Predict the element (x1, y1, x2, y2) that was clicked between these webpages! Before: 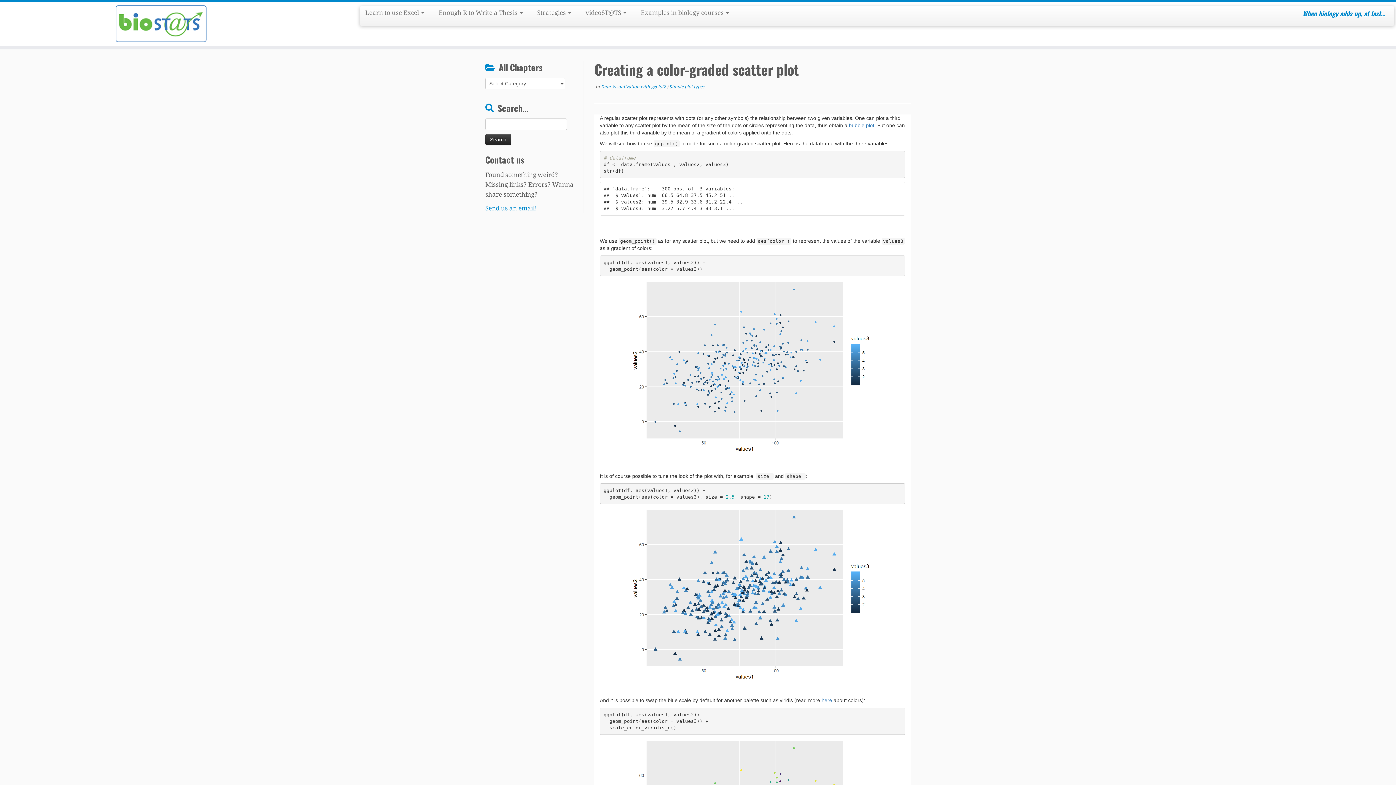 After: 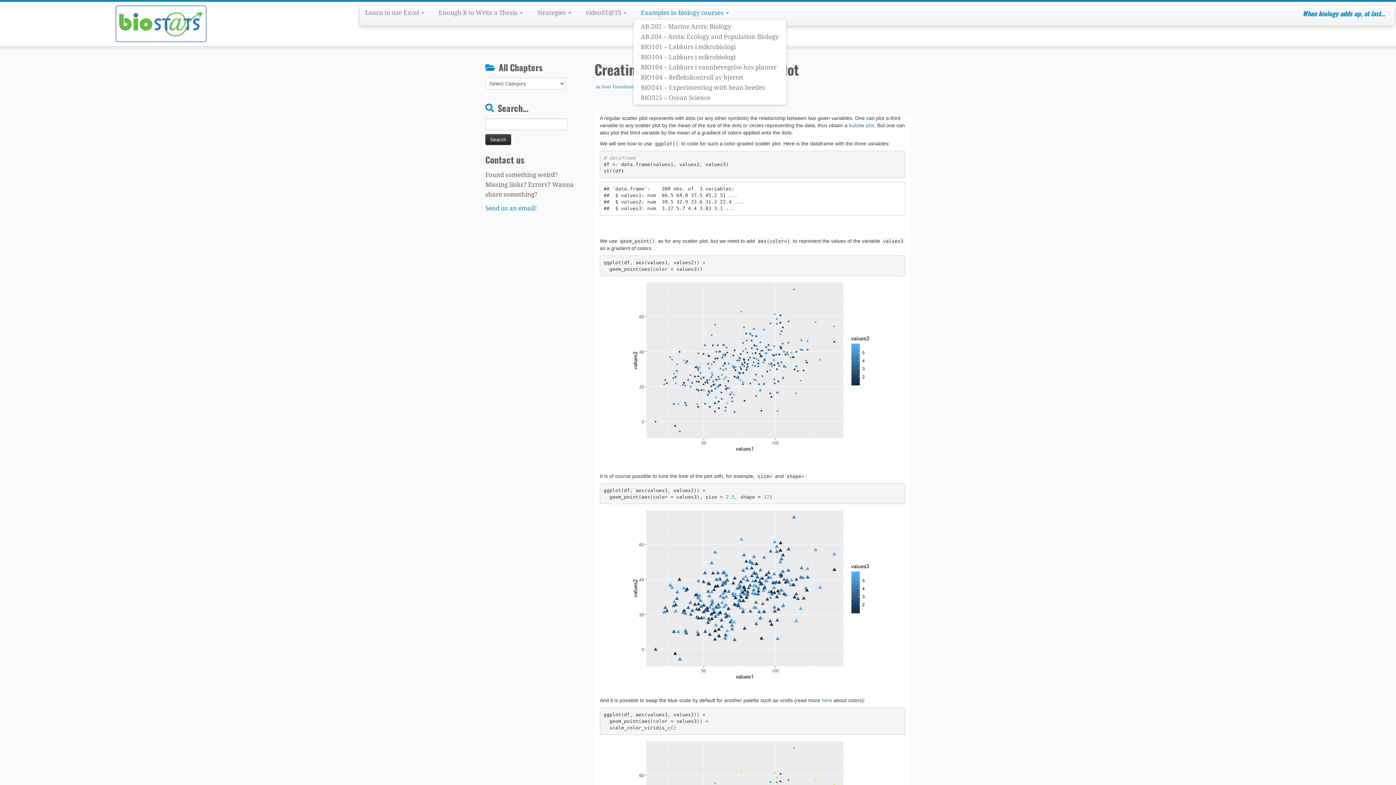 Action: label: Examples in biology courses  bbox: (633, 6, 728, 19)